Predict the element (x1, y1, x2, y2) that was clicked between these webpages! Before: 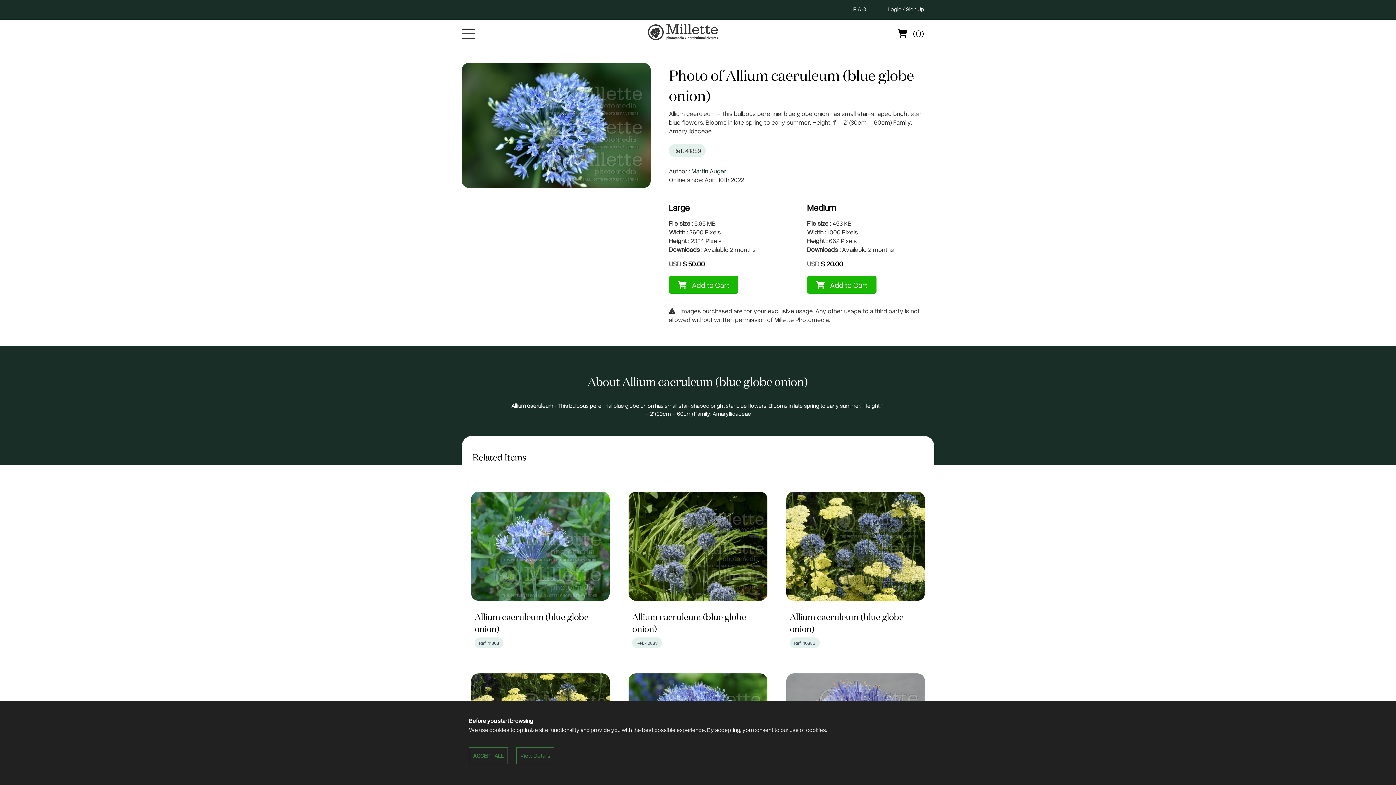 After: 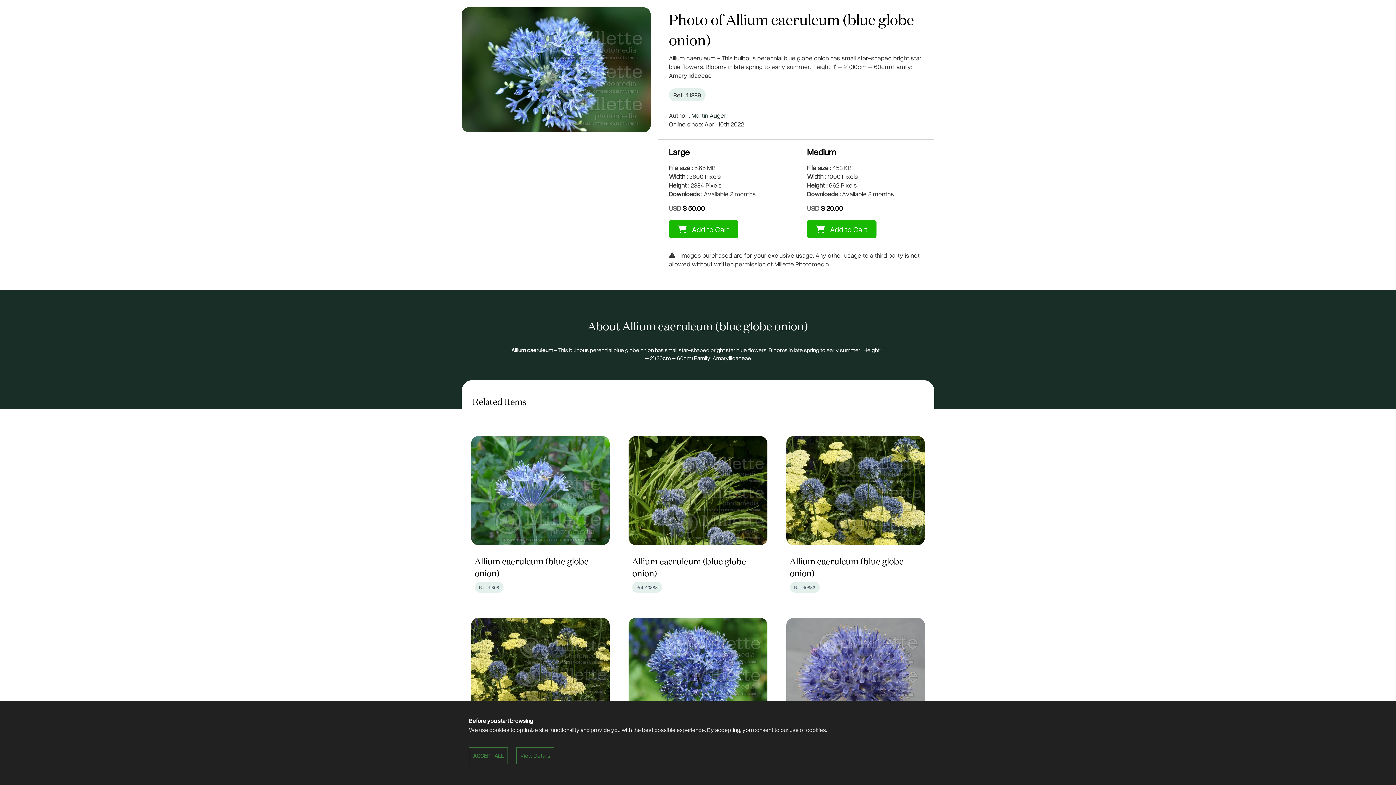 Action: label:  Add to Cart bbox: (807, 276, 876, 293)